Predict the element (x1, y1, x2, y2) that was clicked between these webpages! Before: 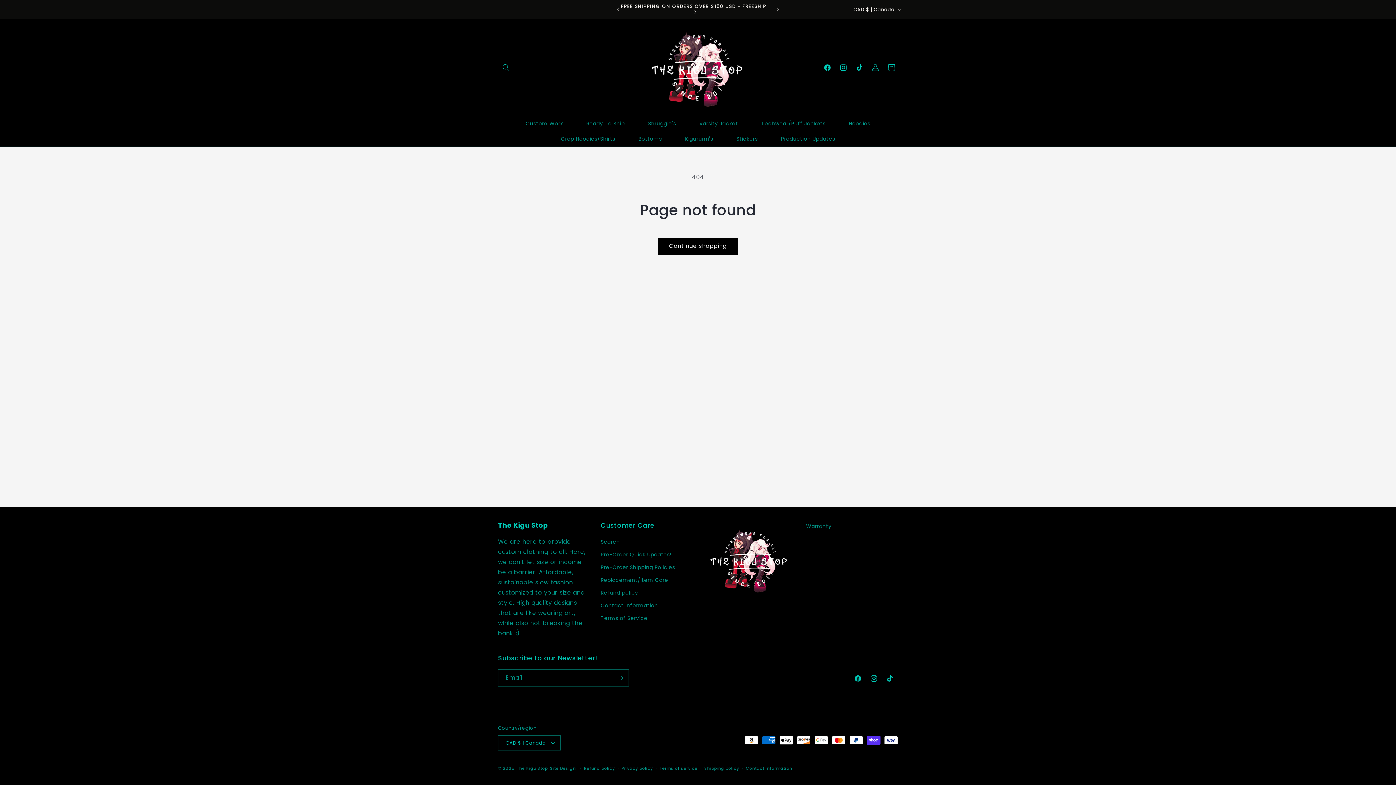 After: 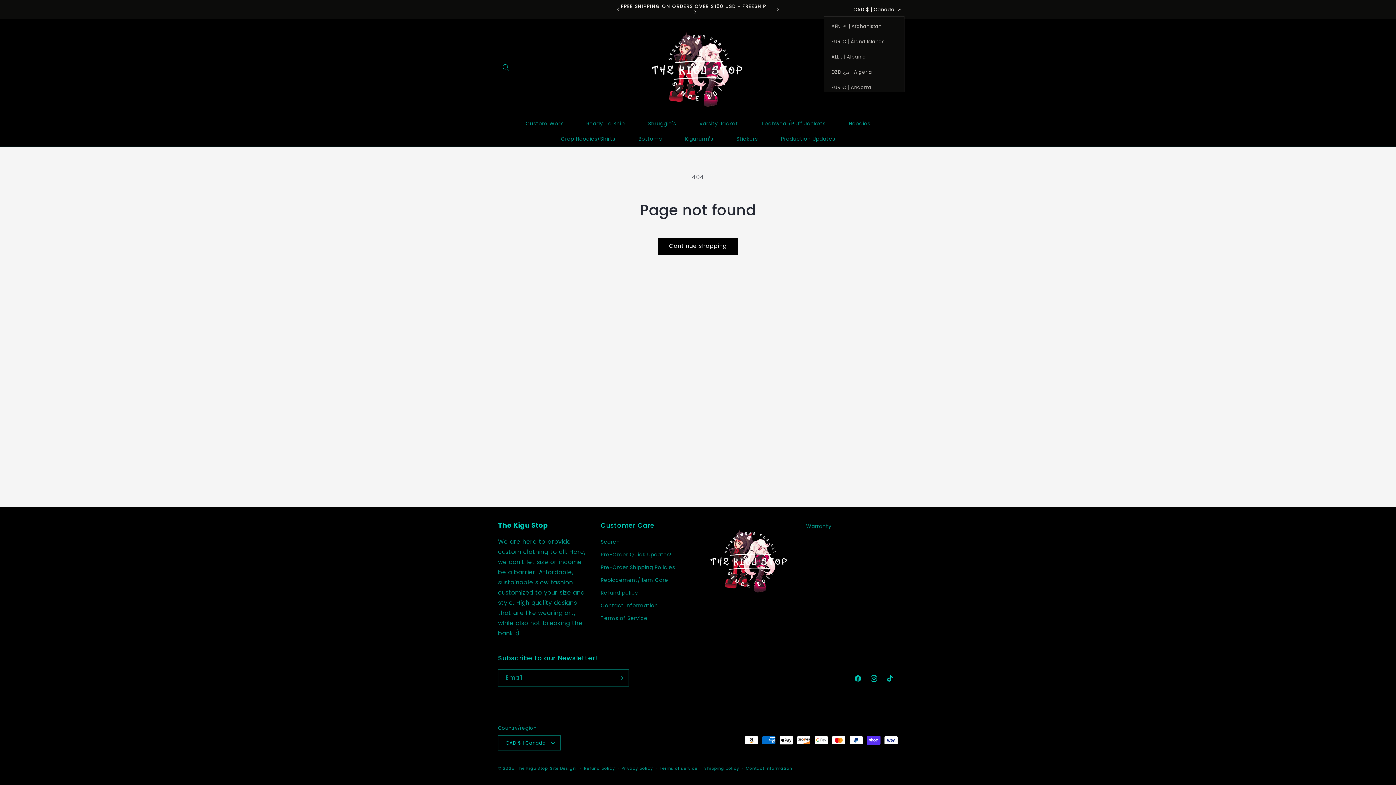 Action: bbox: (849, 2, 904, 16) label: CAD $ | Canada